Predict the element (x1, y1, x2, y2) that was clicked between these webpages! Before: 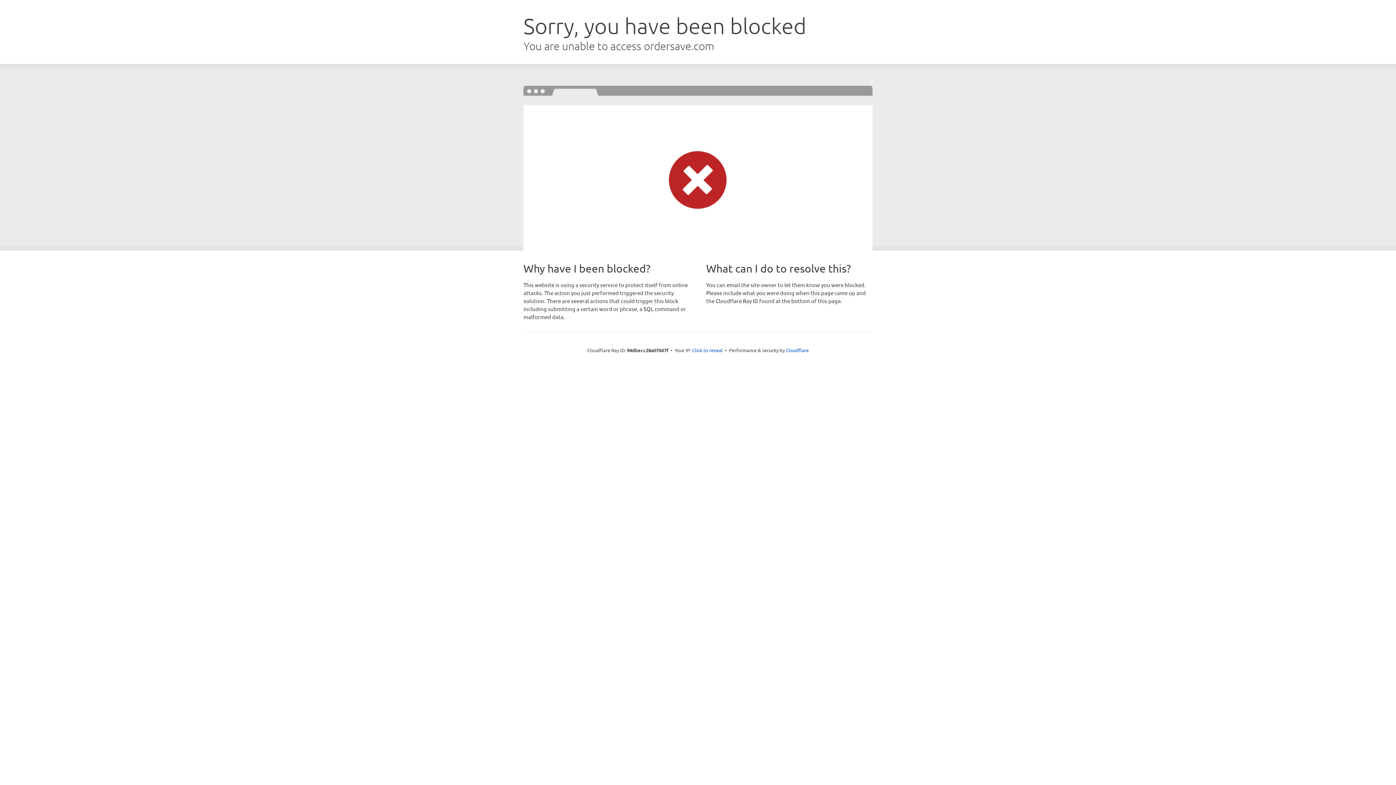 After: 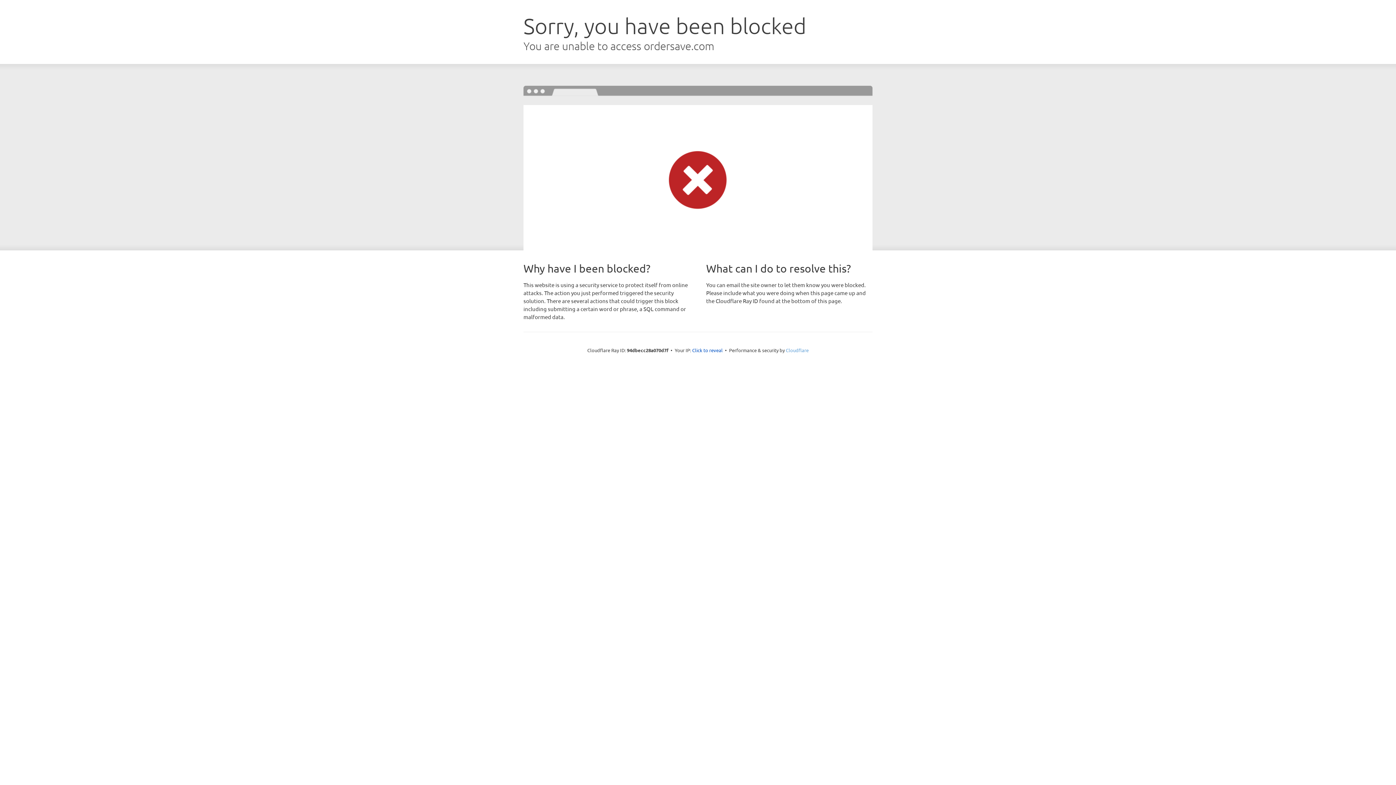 Action: bbox: (786, 347, 808, 353) label: Cloudflare